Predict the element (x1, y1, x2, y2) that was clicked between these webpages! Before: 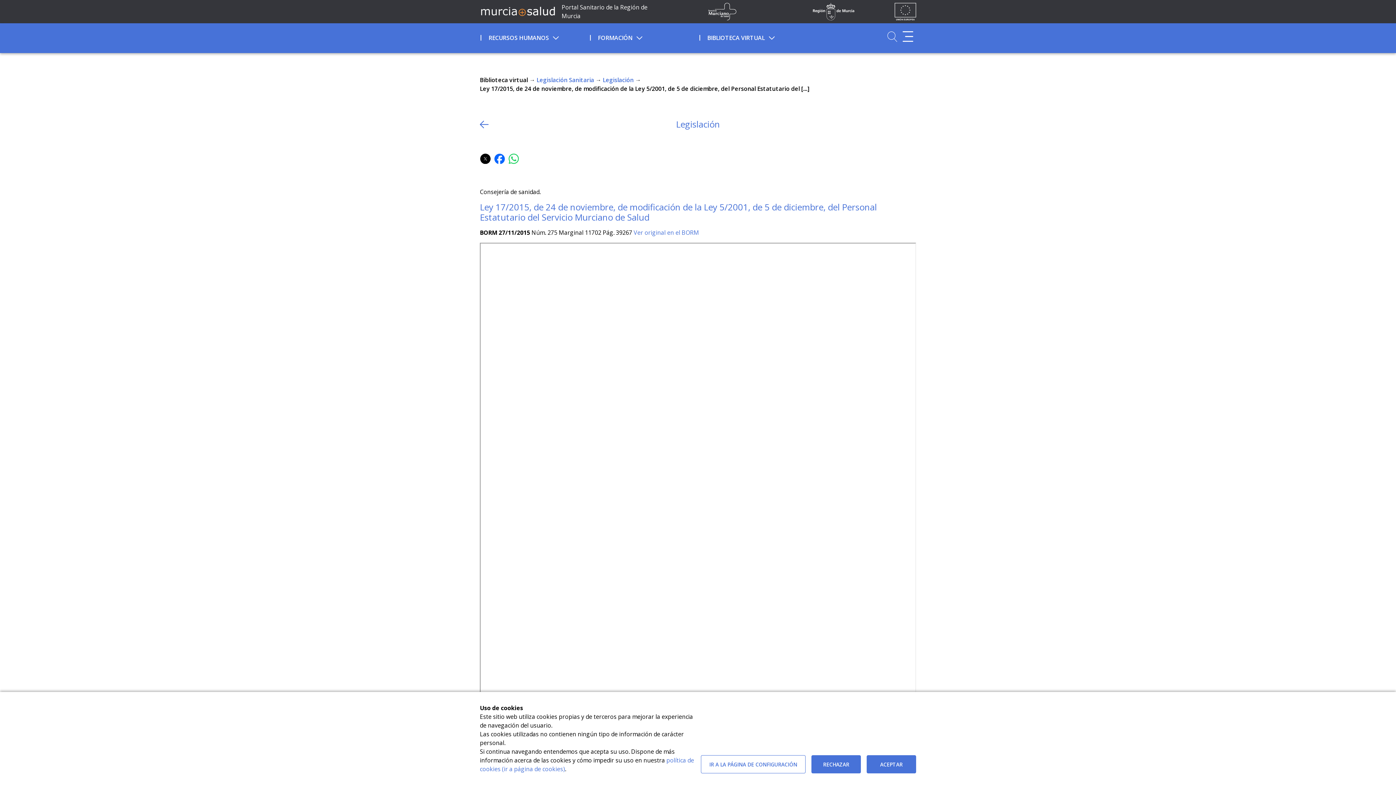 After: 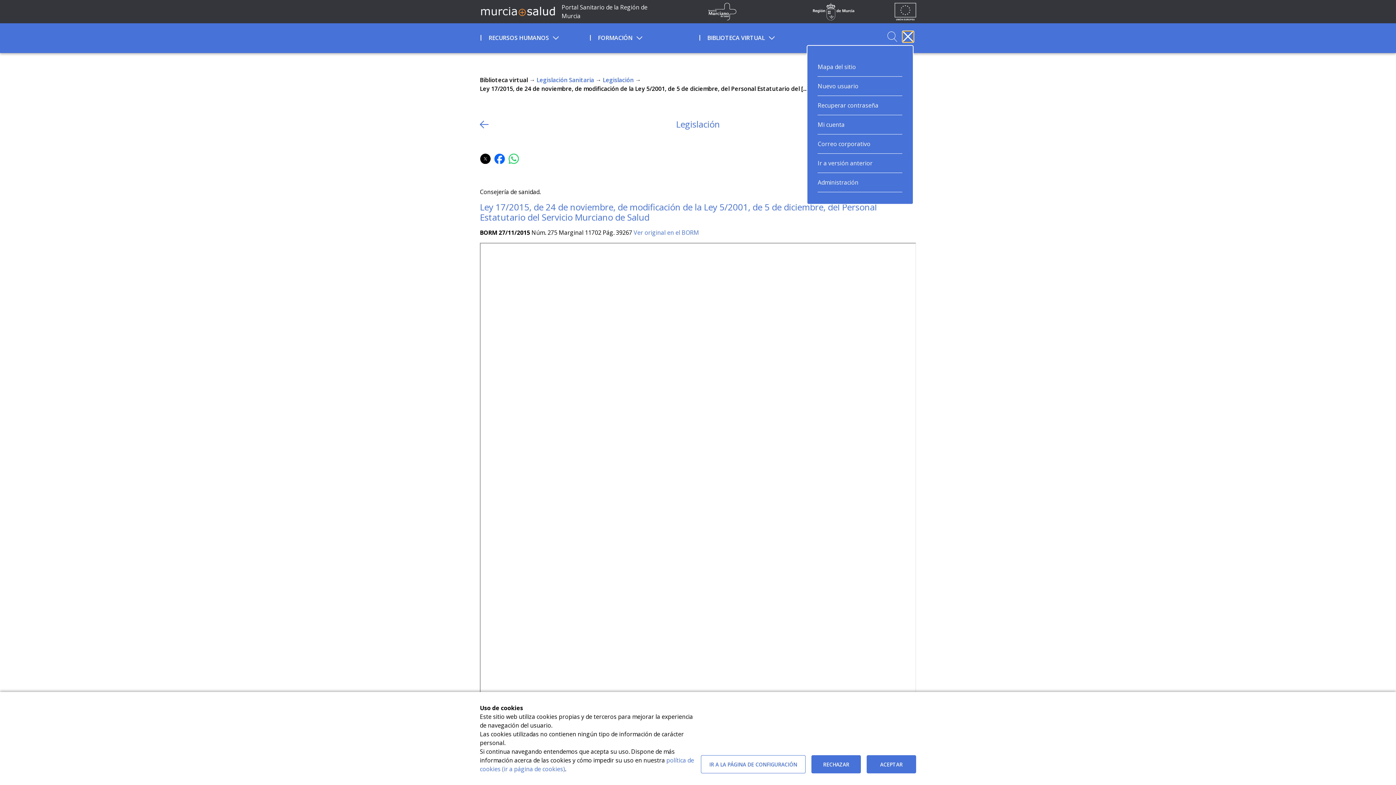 Action: bbox: (903, 31, 913, 42) label: Abrir menú adicional